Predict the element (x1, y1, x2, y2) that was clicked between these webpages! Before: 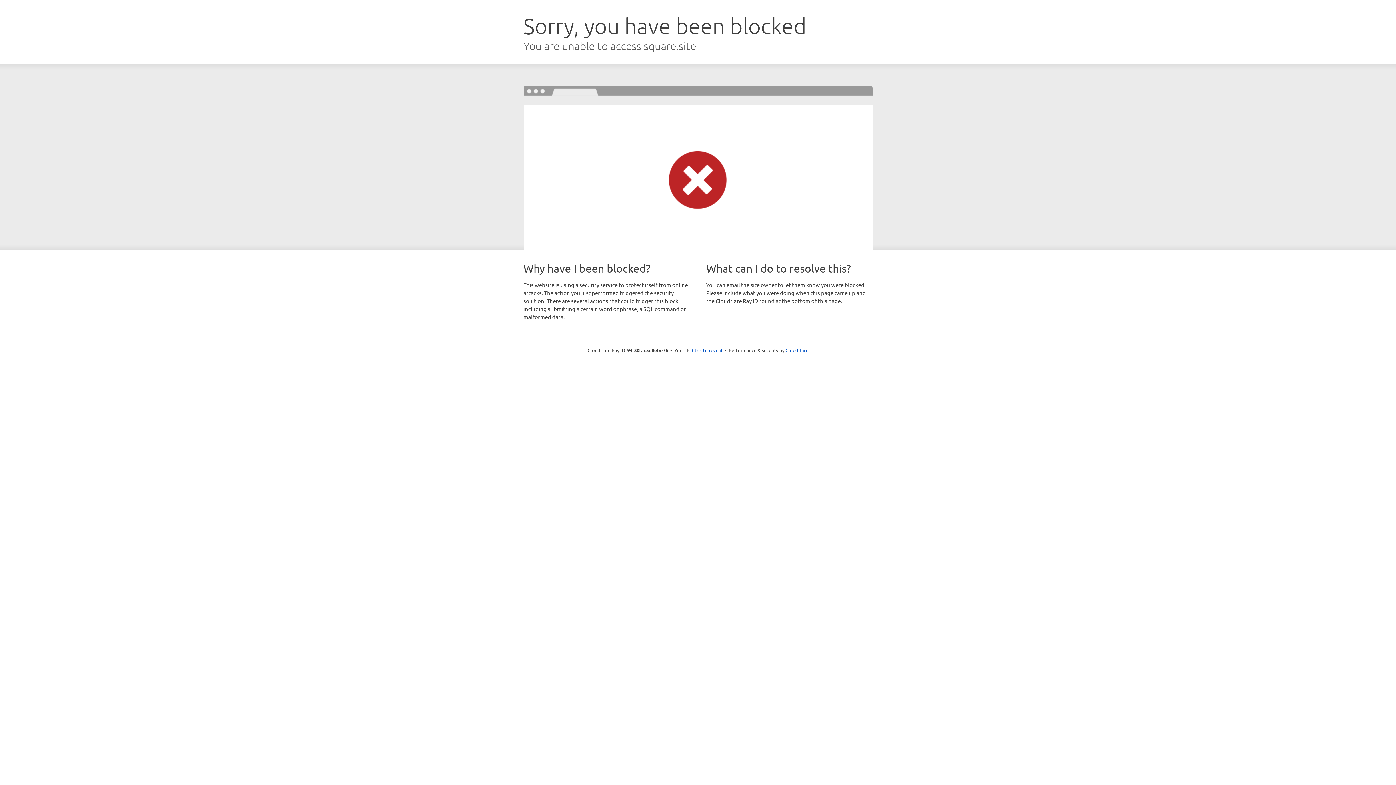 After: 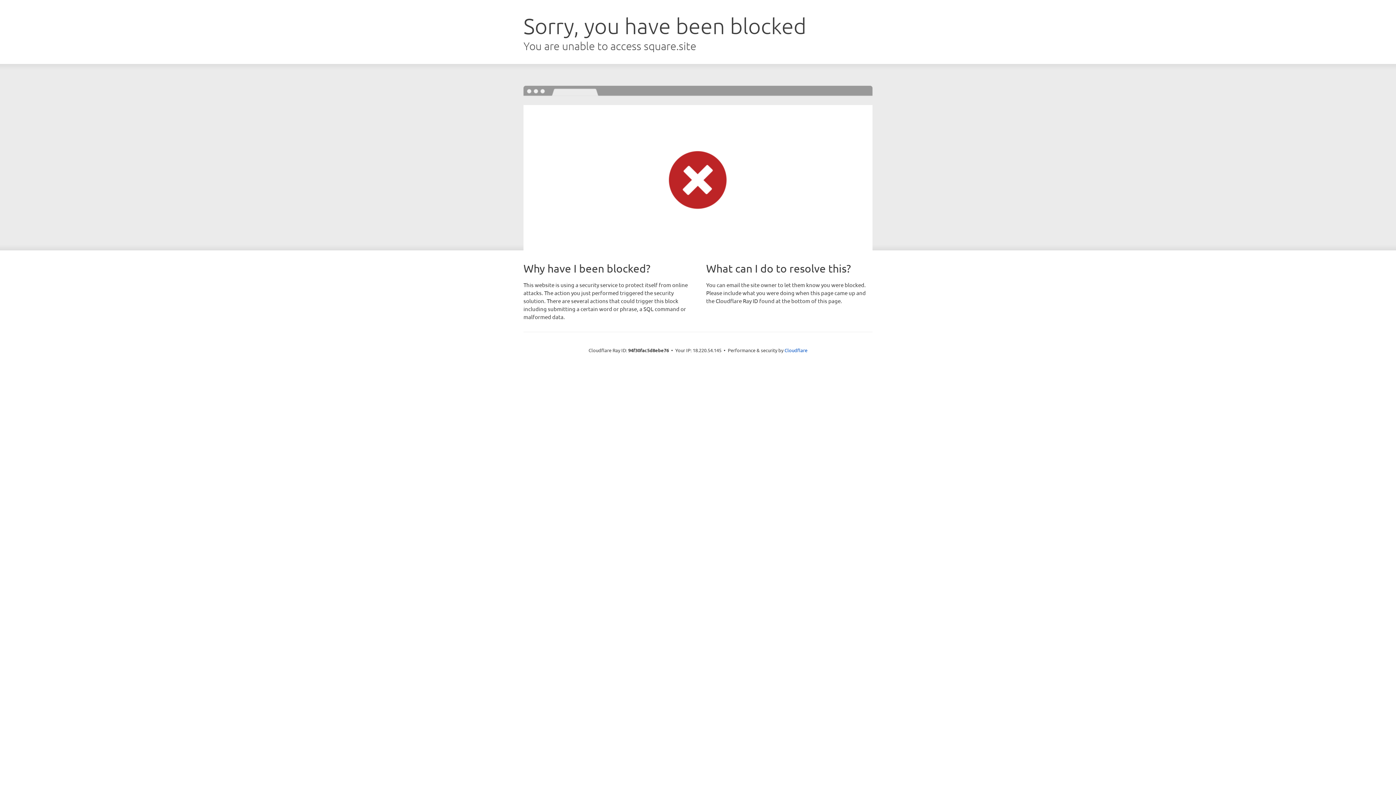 Action: bbox: (692, 346, 722, 353) label: Click to reveal